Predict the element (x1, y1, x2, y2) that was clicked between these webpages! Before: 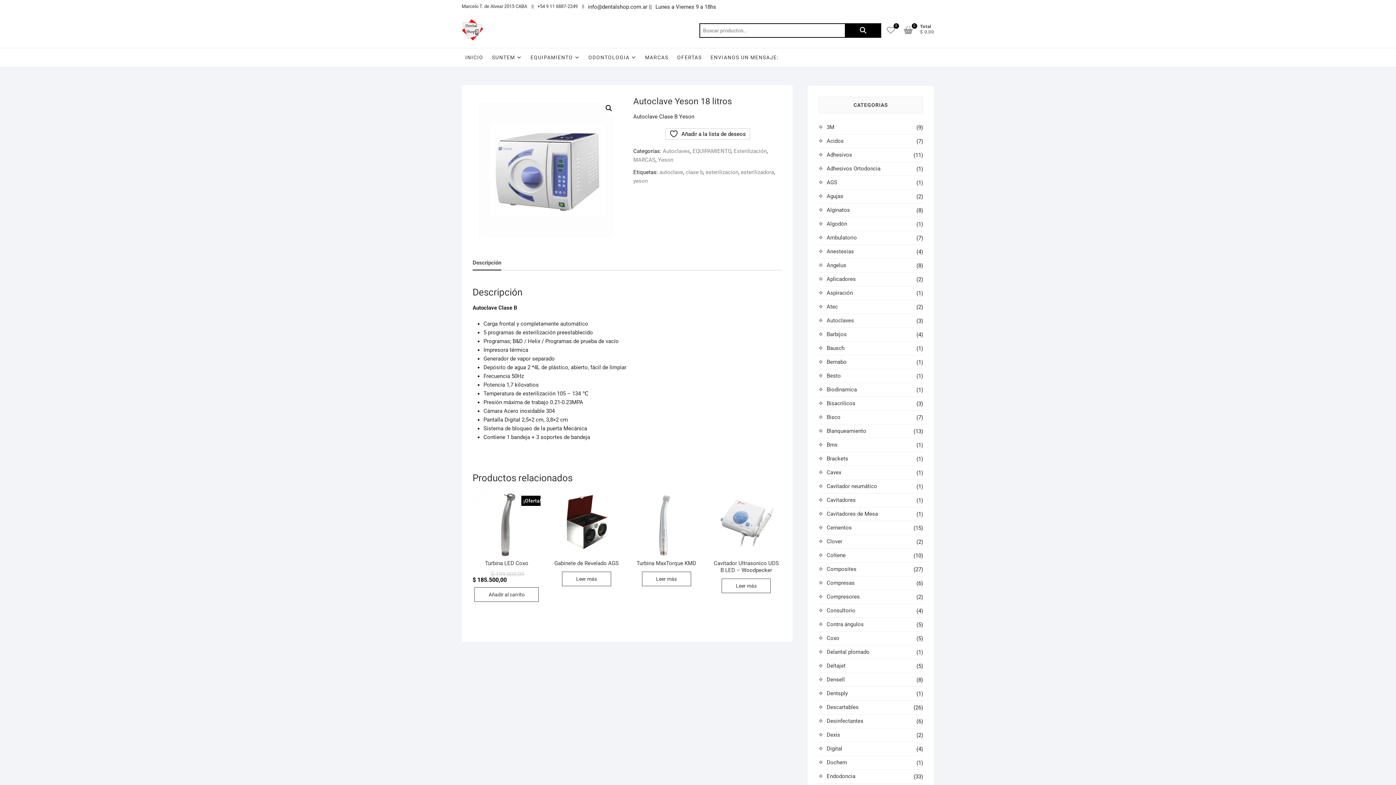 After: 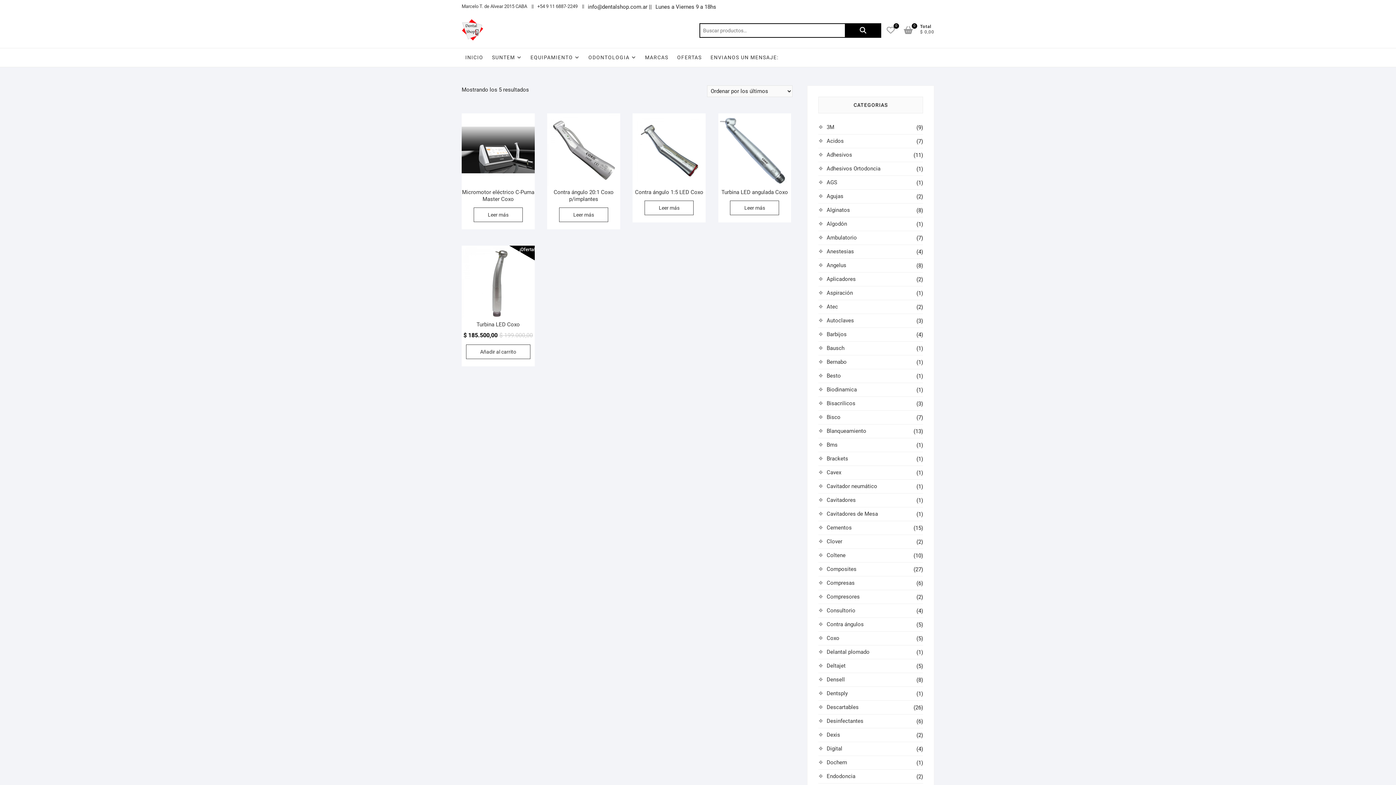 Action: bbox: (826, 635, 839, 641) label: Coxo